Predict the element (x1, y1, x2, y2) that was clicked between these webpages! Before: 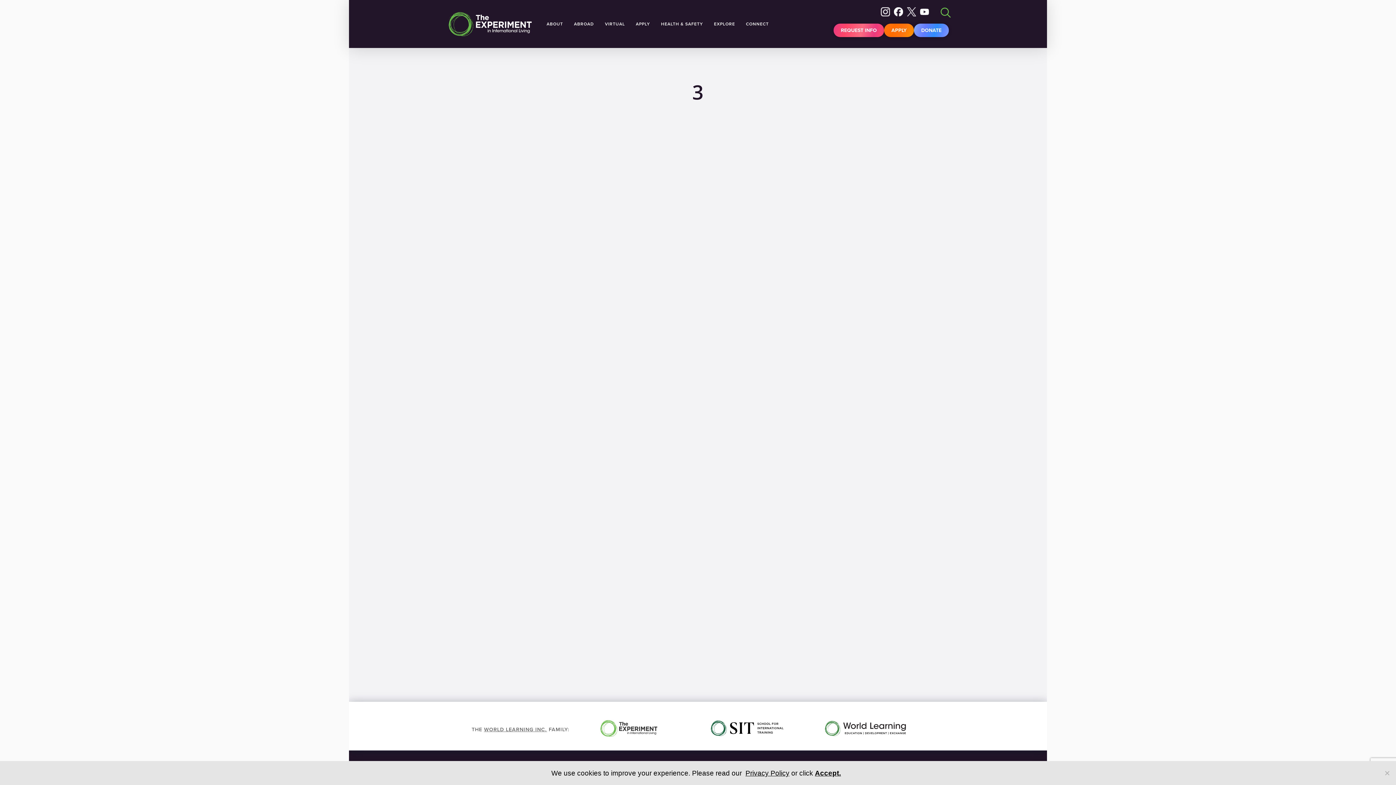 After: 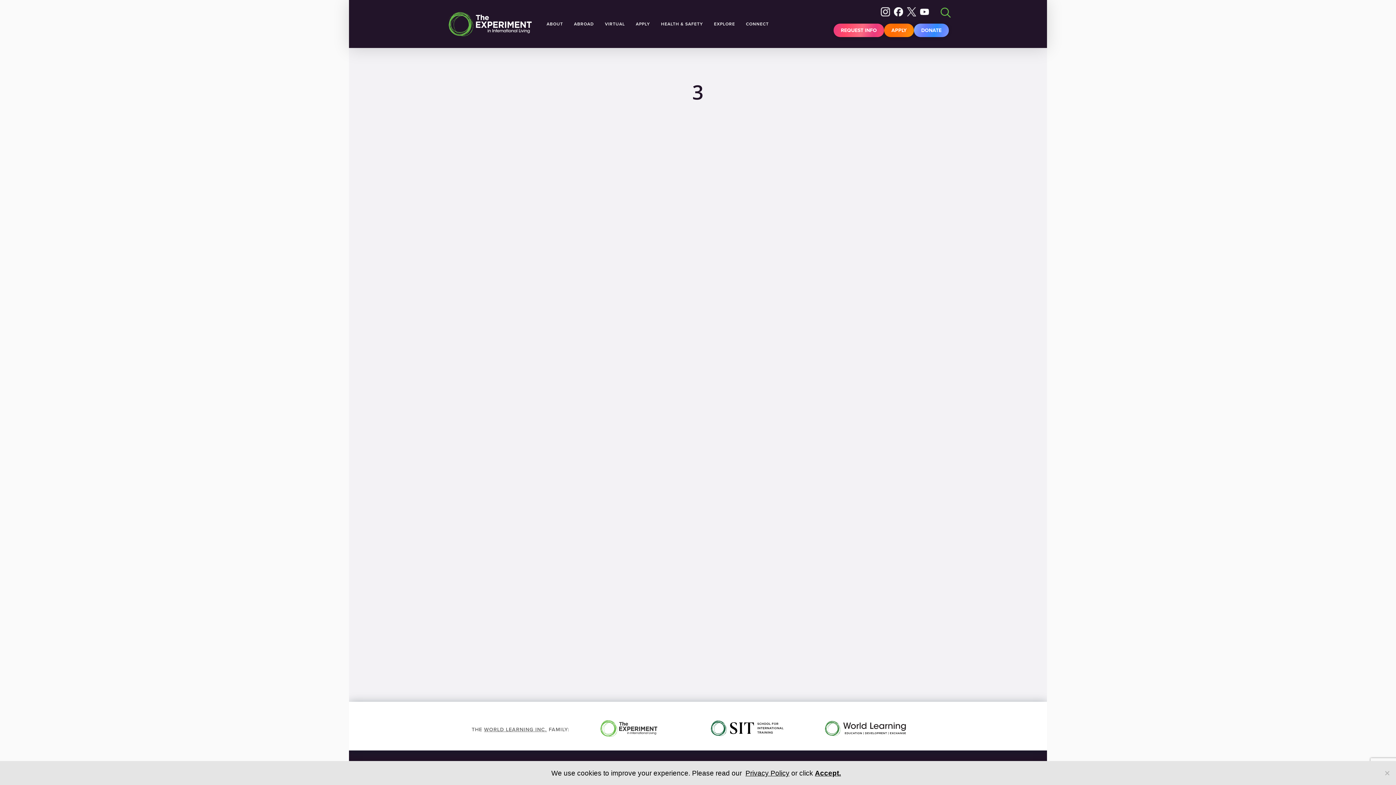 Action: bbox: (907, 7, 918, 18) label: twitter